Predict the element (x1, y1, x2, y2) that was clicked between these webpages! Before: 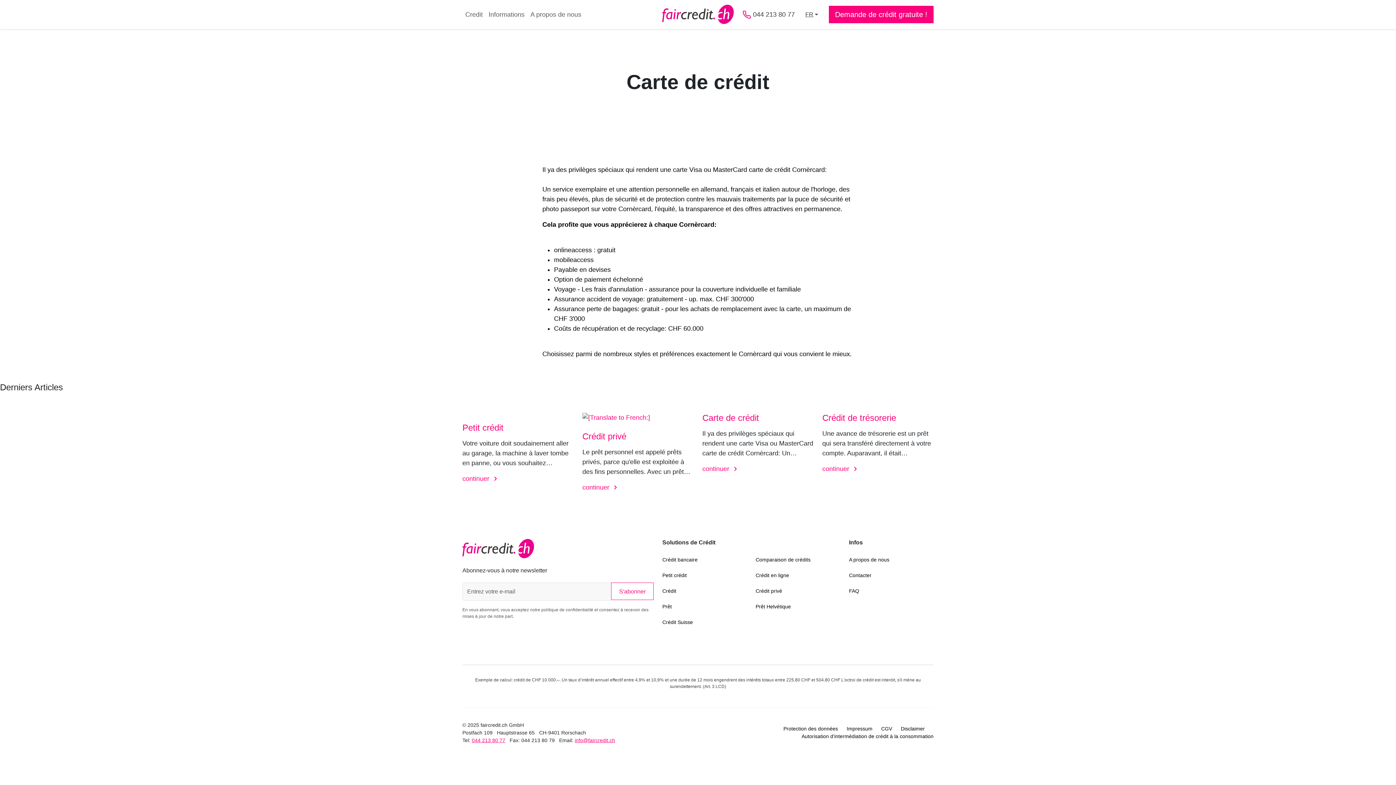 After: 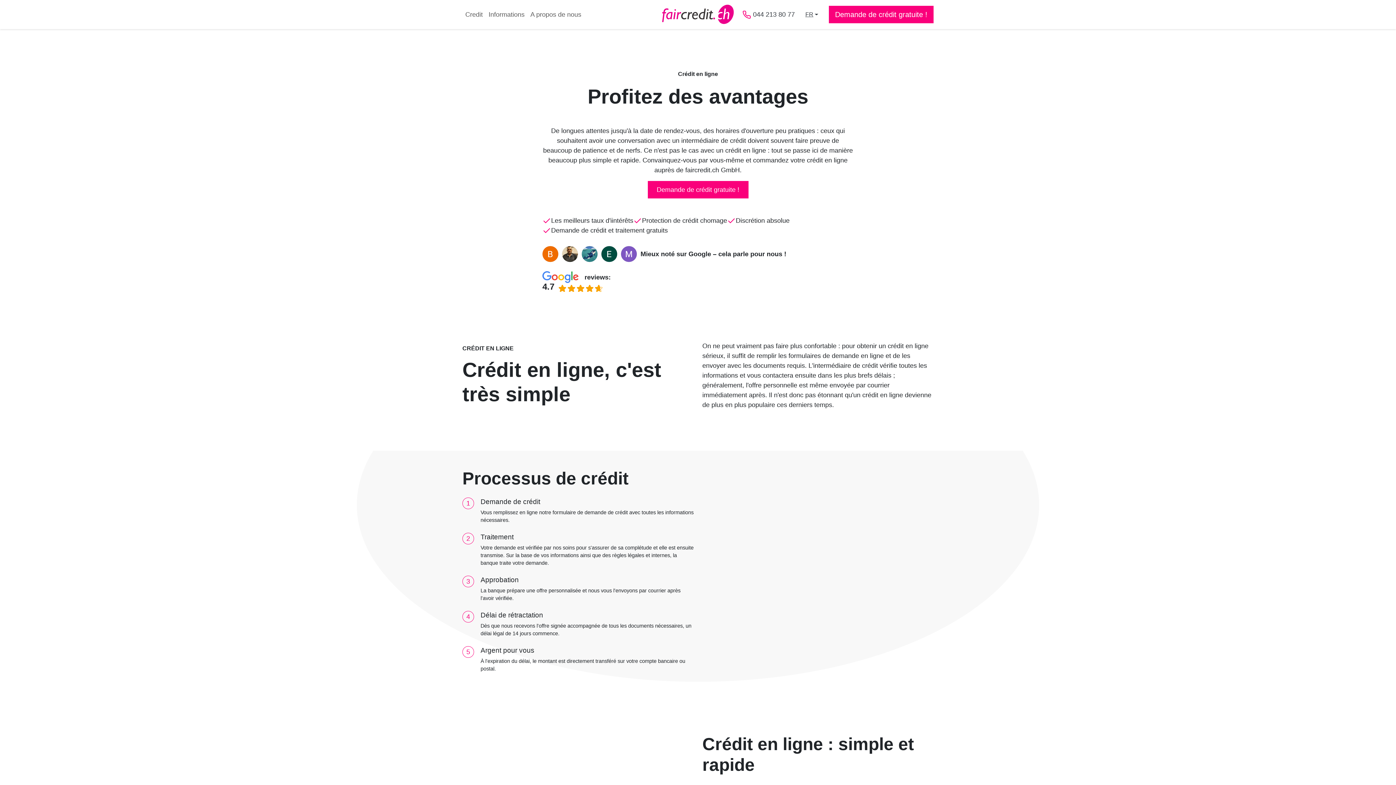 Action: label: Crédit en ligne bbox: (755, 572, 789, 578)